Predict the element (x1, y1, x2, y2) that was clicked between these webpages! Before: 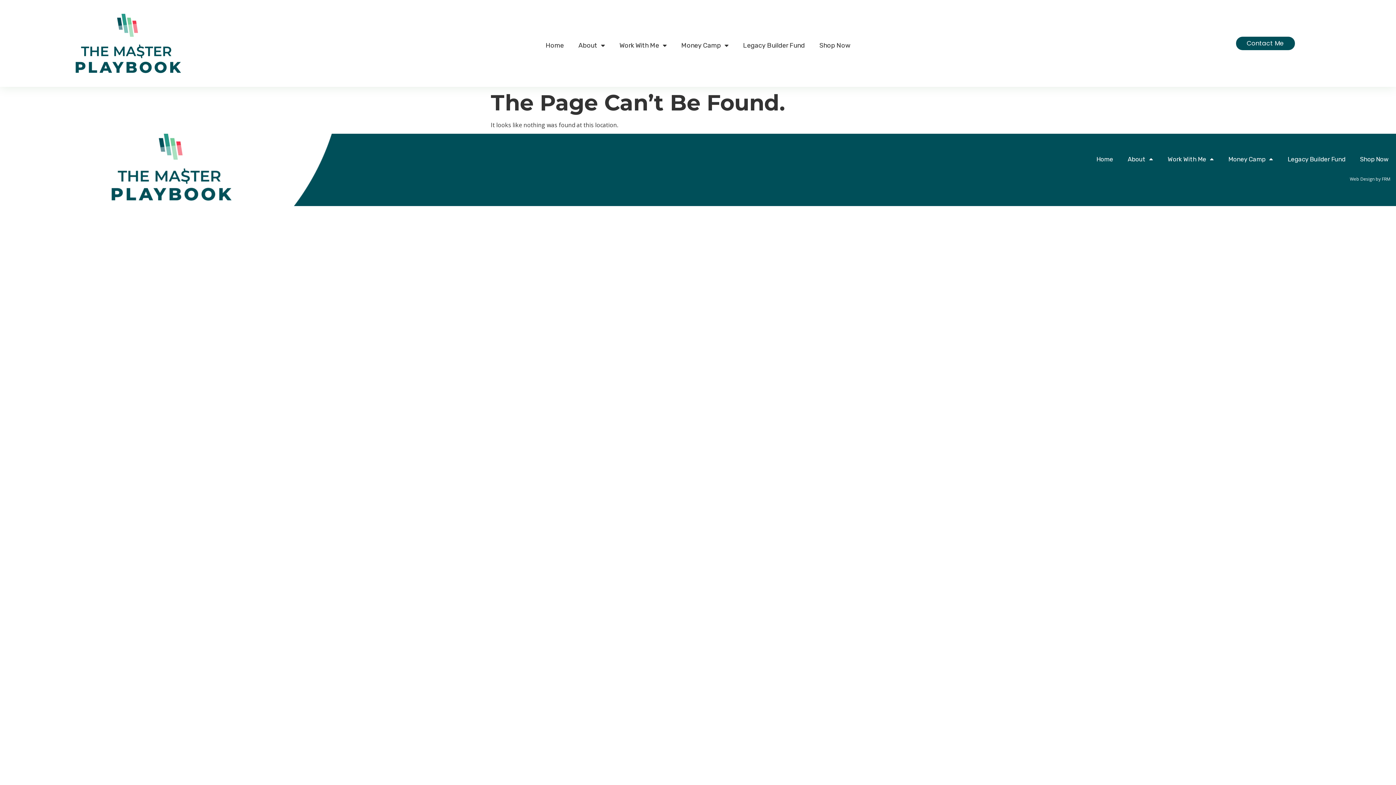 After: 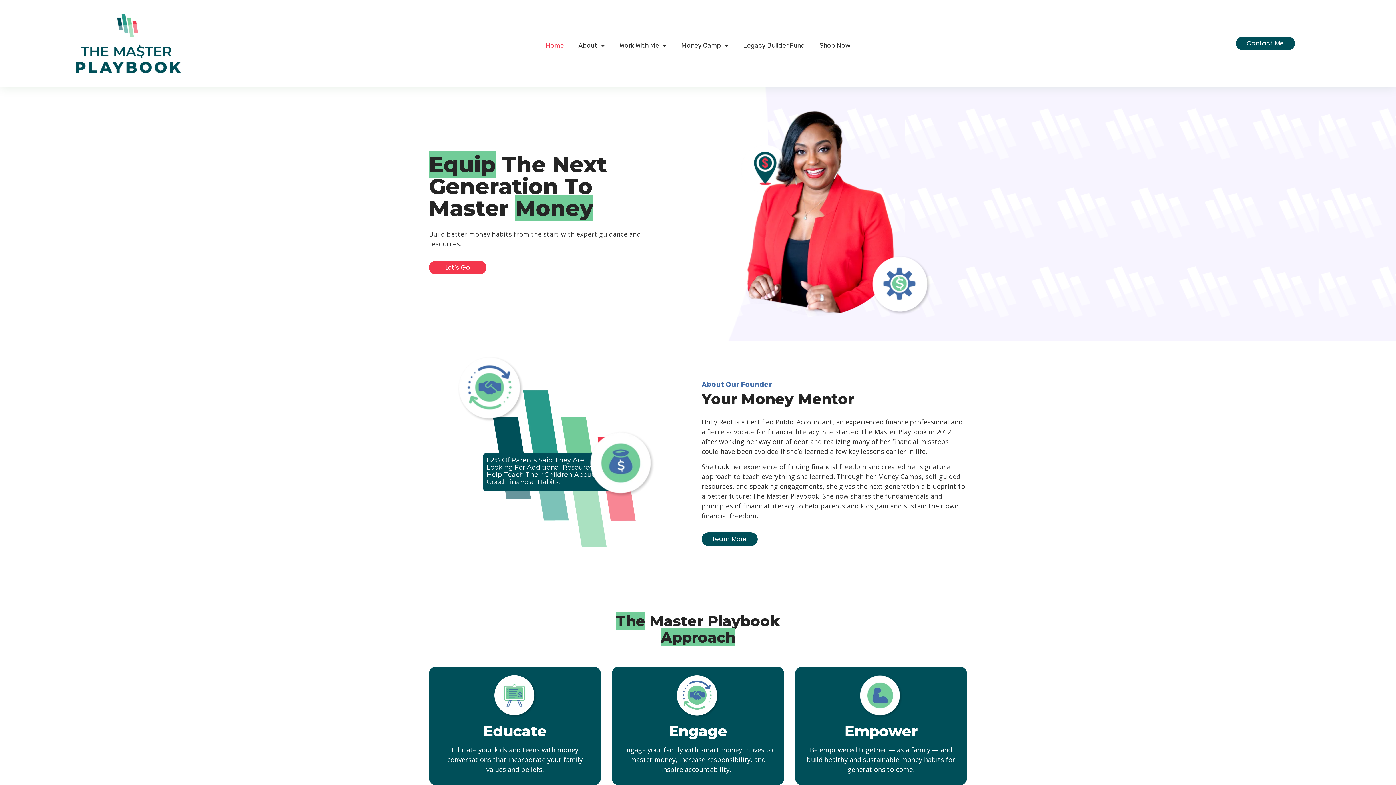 Action: bbox: (538, 34, 571, 56) label: Home